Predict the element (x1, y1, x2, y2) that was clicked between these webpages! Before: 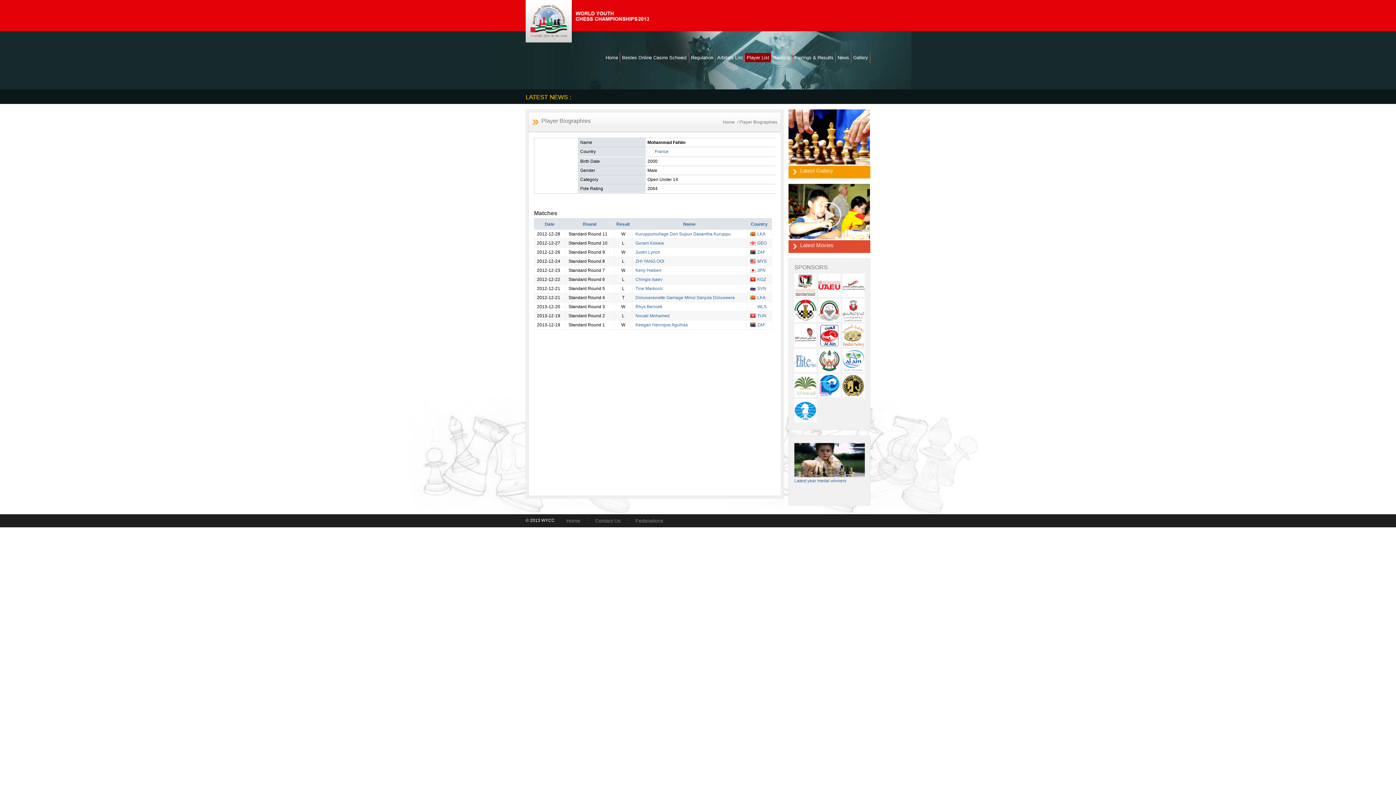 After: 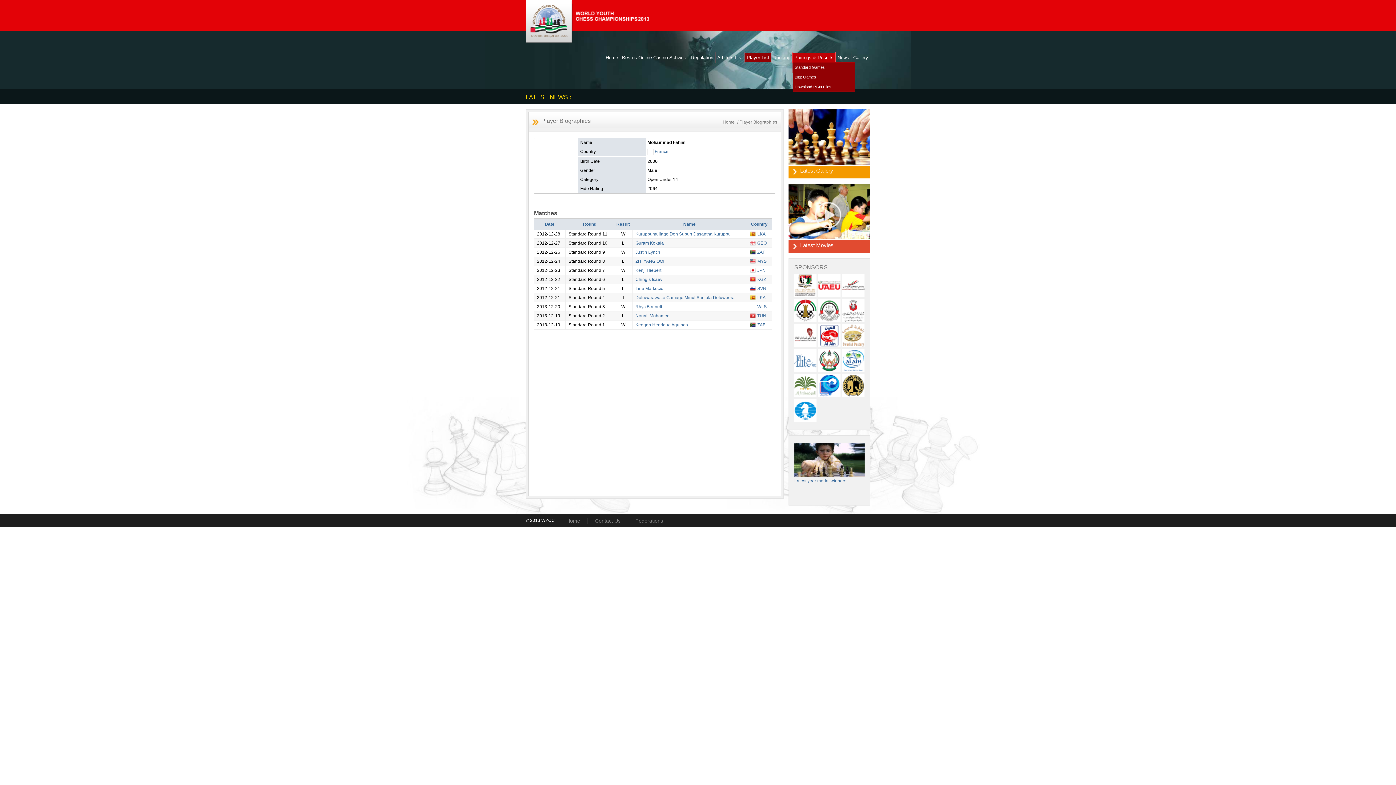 Action: label: Pairings & Results bbox: (792, 53, 835, 62)